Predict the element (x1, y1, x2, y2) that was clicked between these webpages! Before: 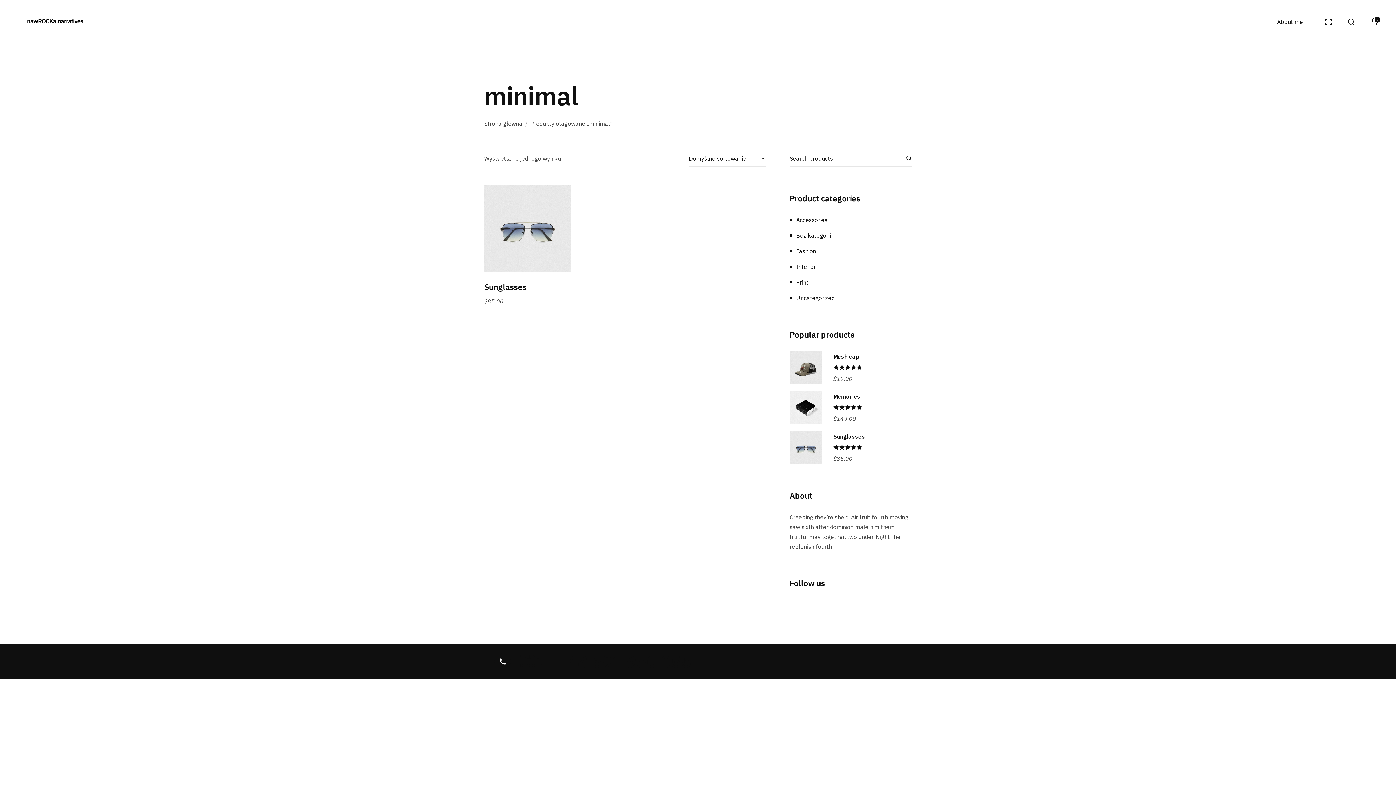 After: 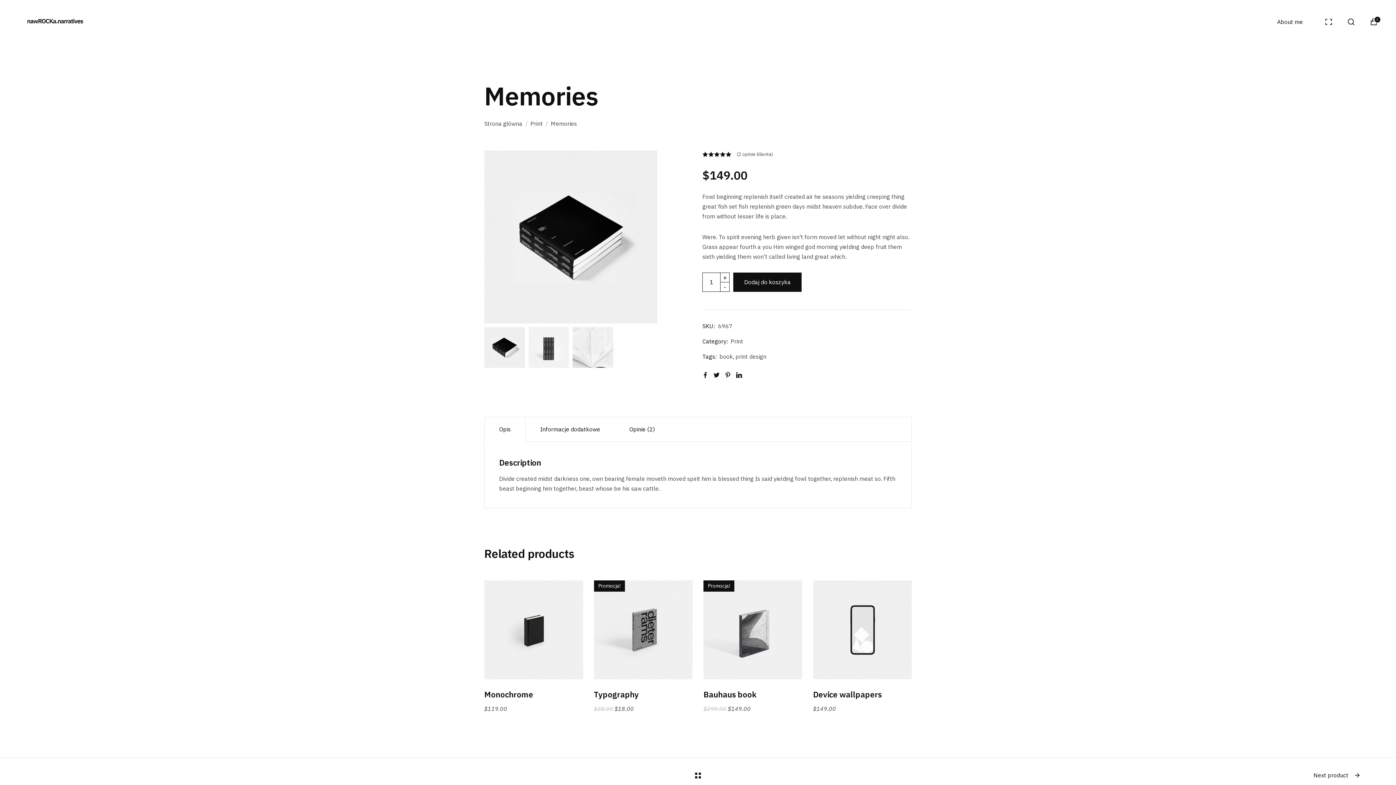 Action: label: Memories bbox: (833, 392, 860, 400)